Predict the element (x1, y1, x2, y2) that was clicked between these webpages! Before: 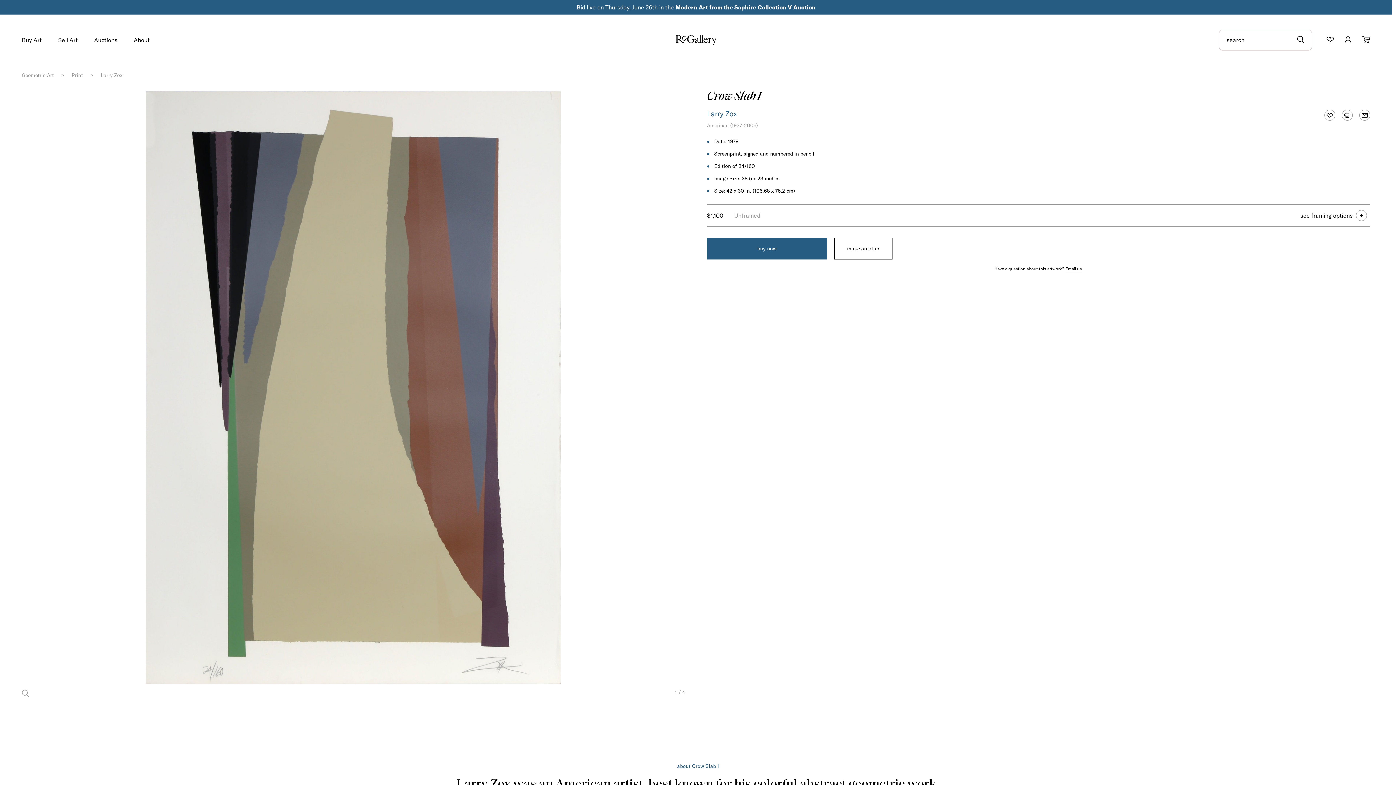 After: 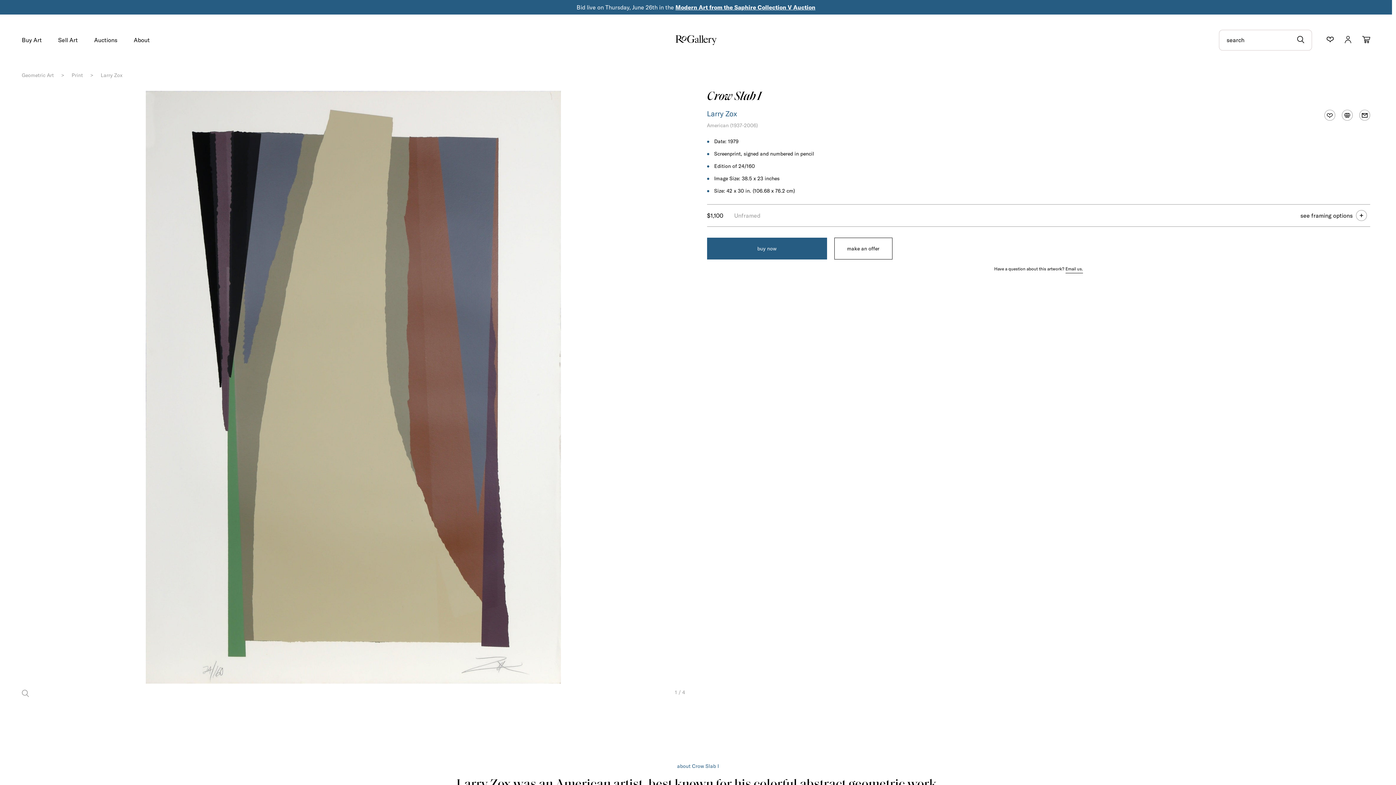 Action: label: Auctions bbox: (94, 37, 117, 44)